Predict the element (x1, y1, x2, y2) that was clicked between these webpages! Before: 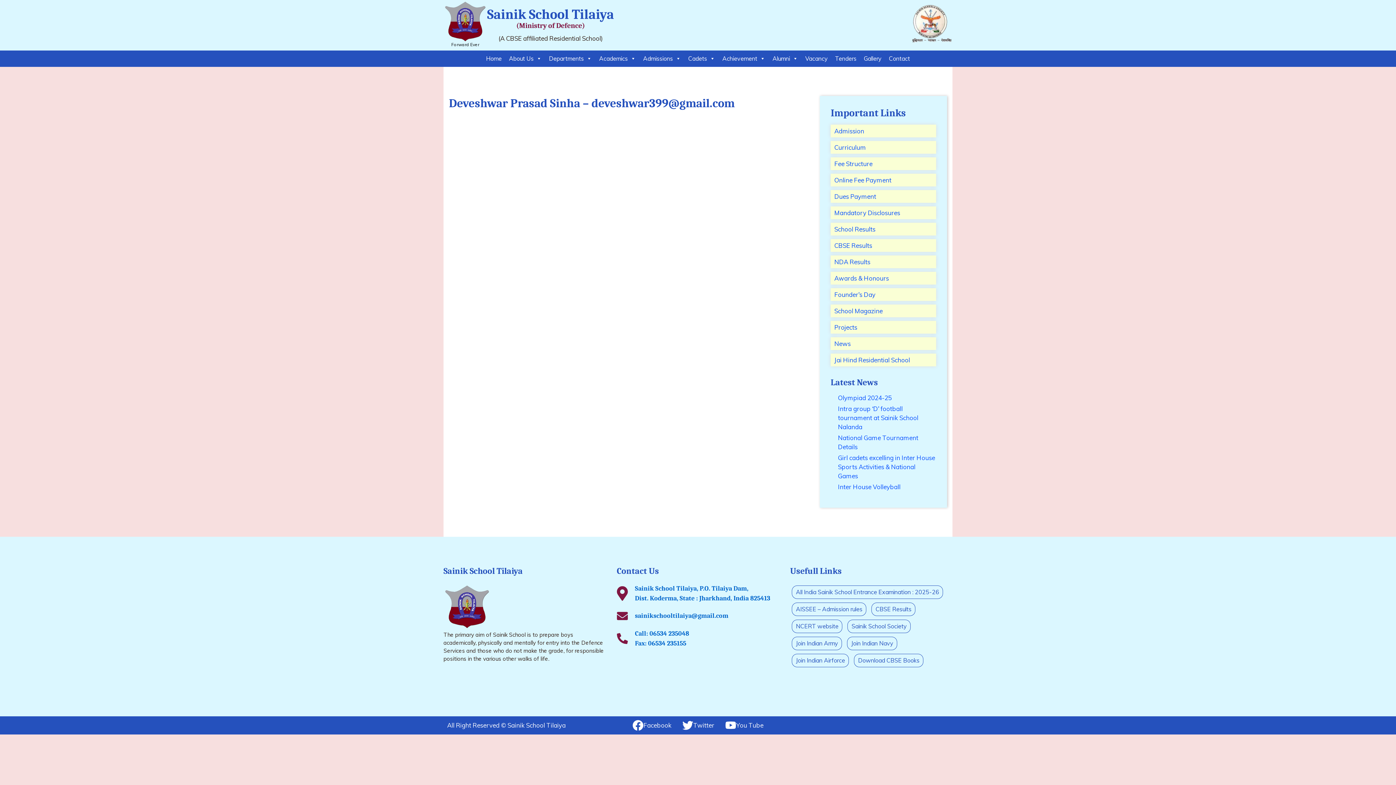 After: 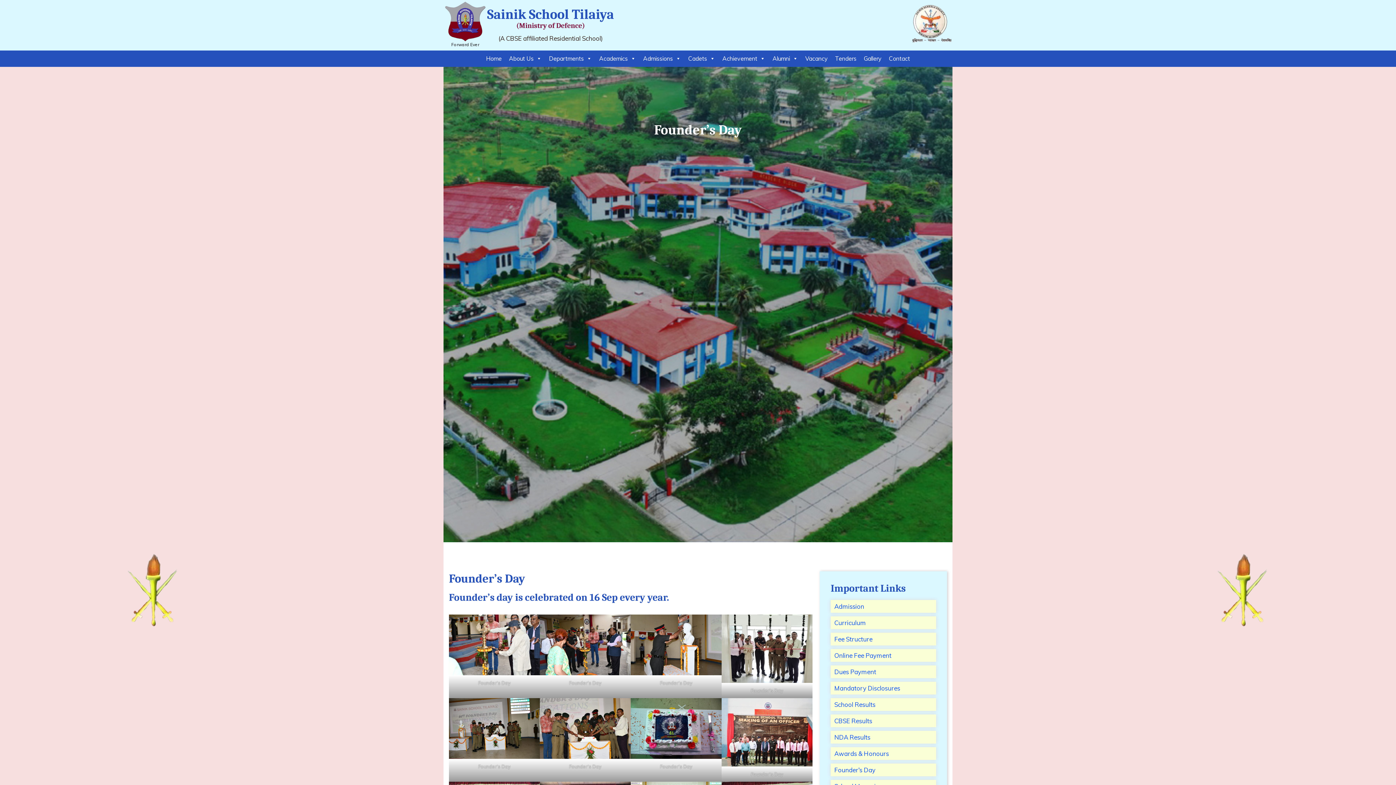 Action: label: Founder’s Day bbox: (830, 288, 936, 300)